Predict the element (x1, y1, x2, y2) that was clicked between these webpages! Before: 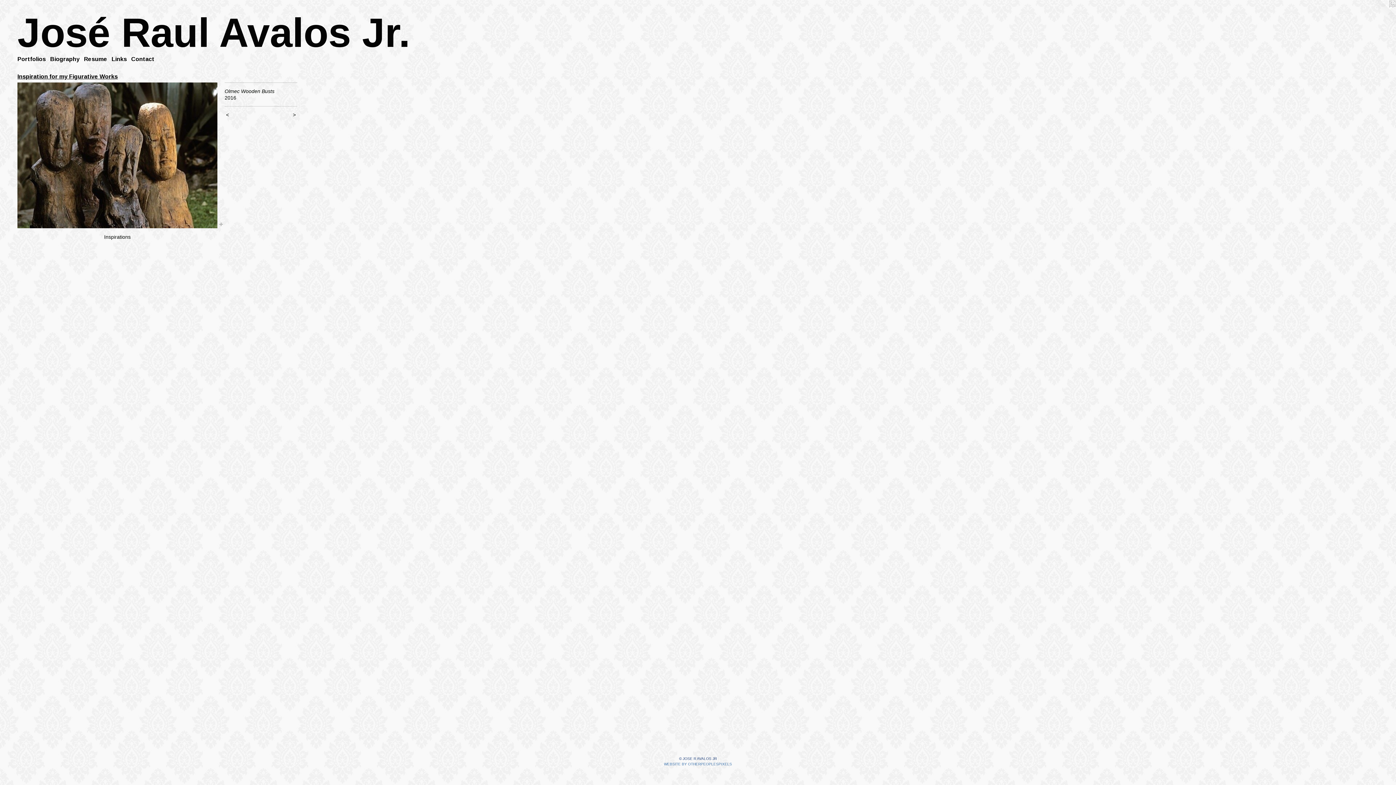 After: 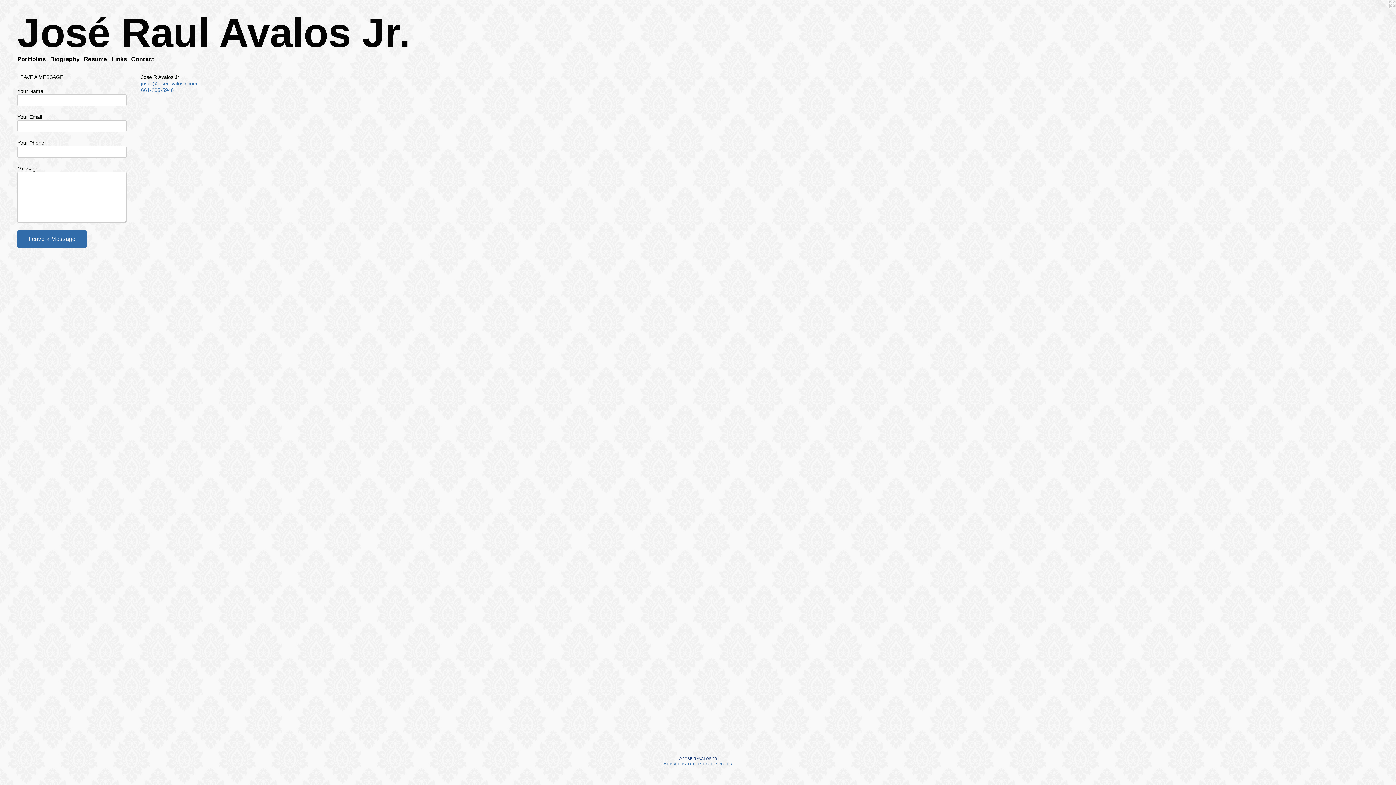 Action: label: Contact bbox: (129, 54, 156, 63)